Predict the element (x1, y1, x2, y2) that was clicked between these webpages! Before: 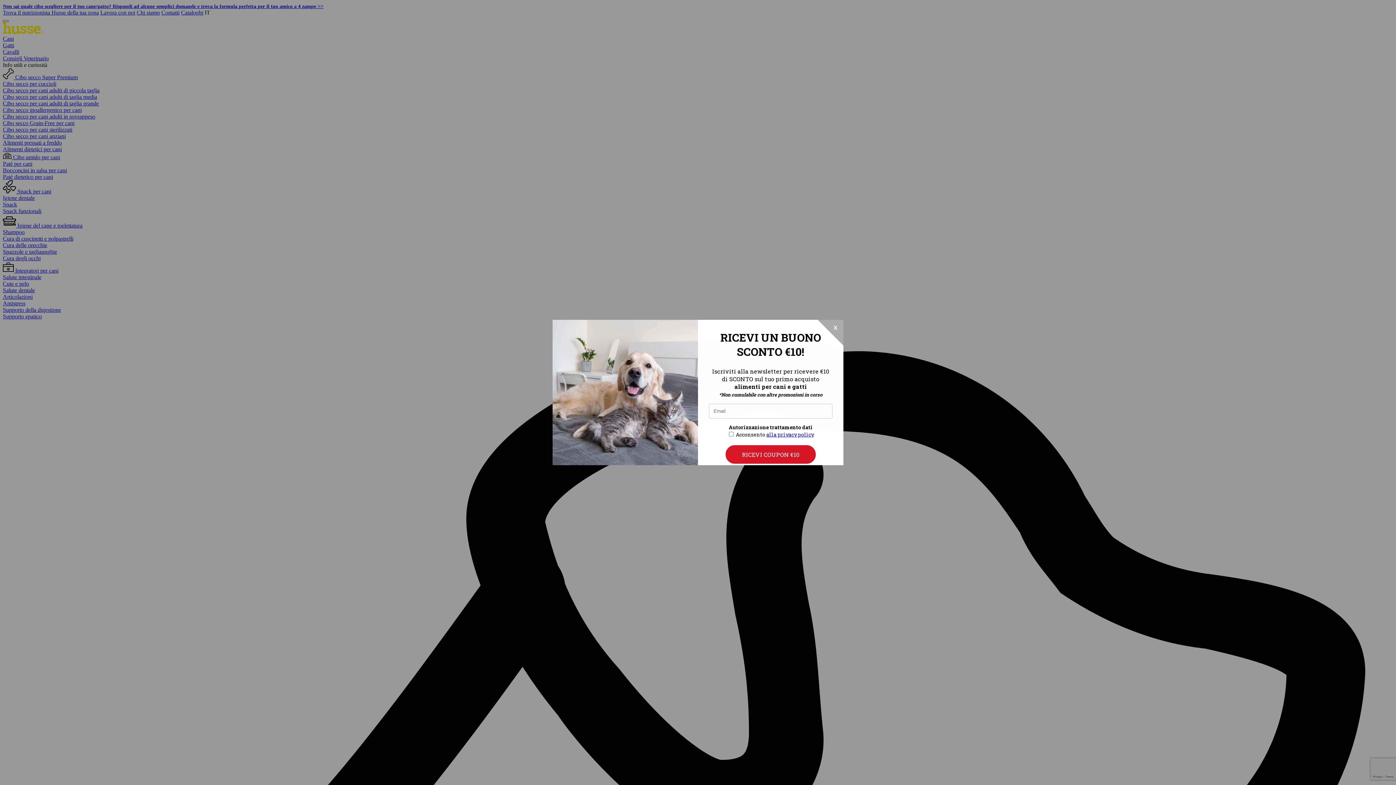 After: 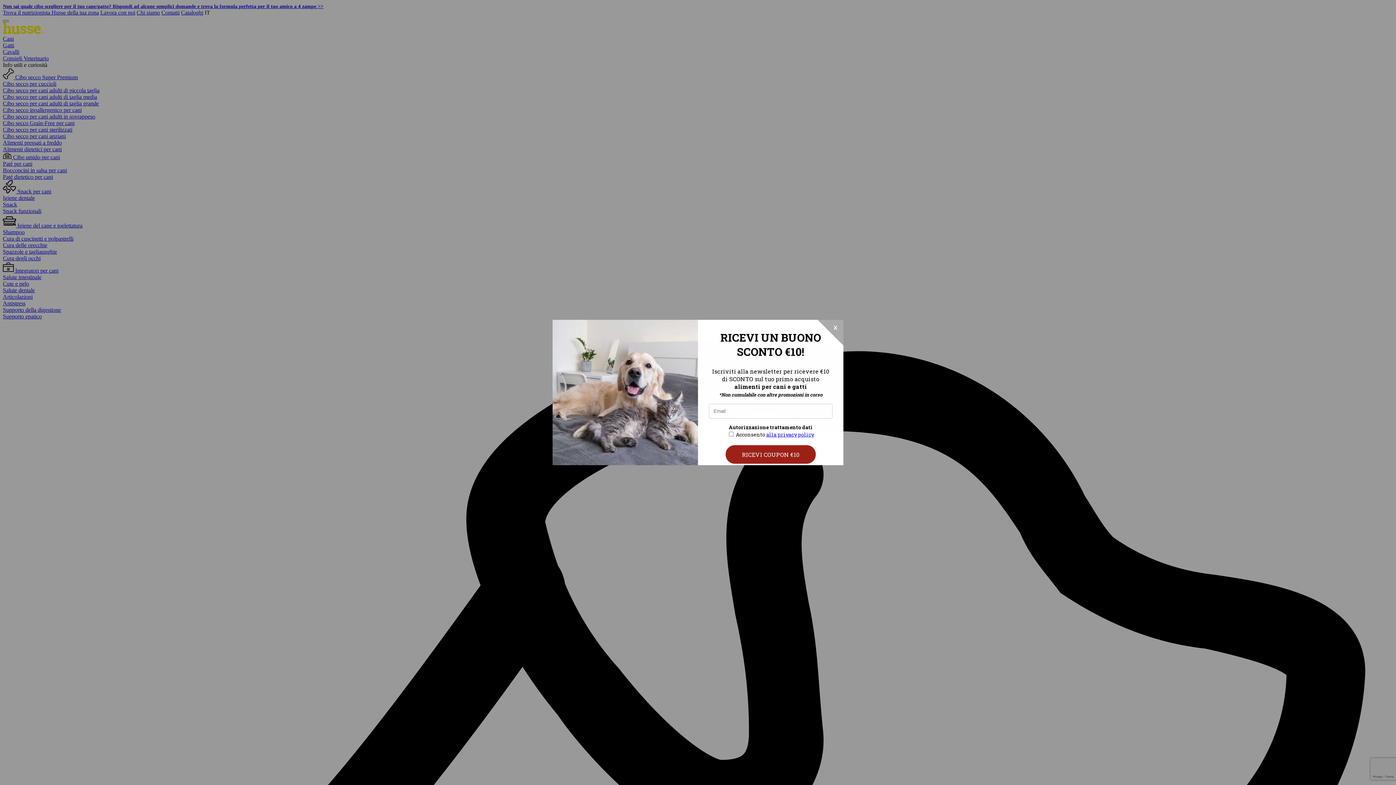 Action: bbox: (725, 445, 816, 464) label: RICEVI COUPON €10